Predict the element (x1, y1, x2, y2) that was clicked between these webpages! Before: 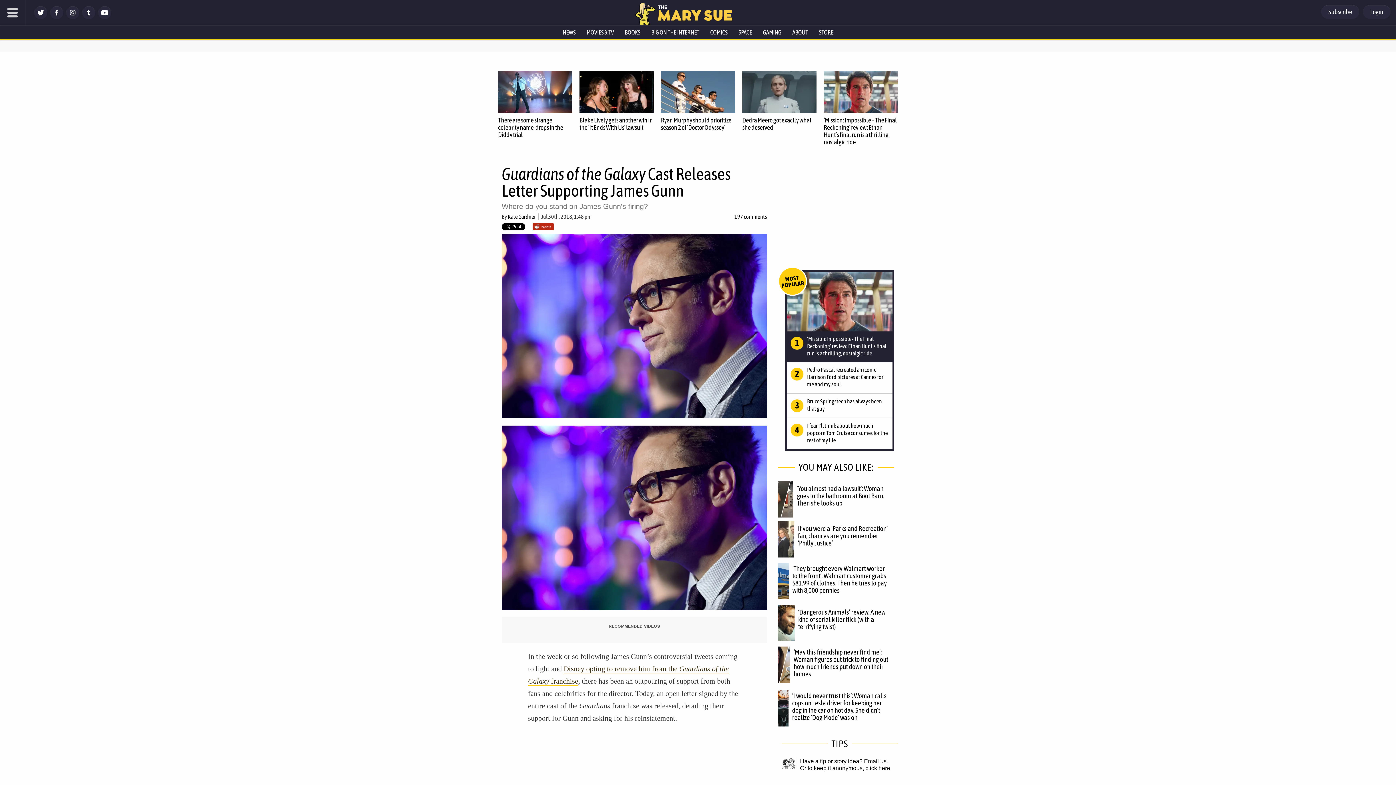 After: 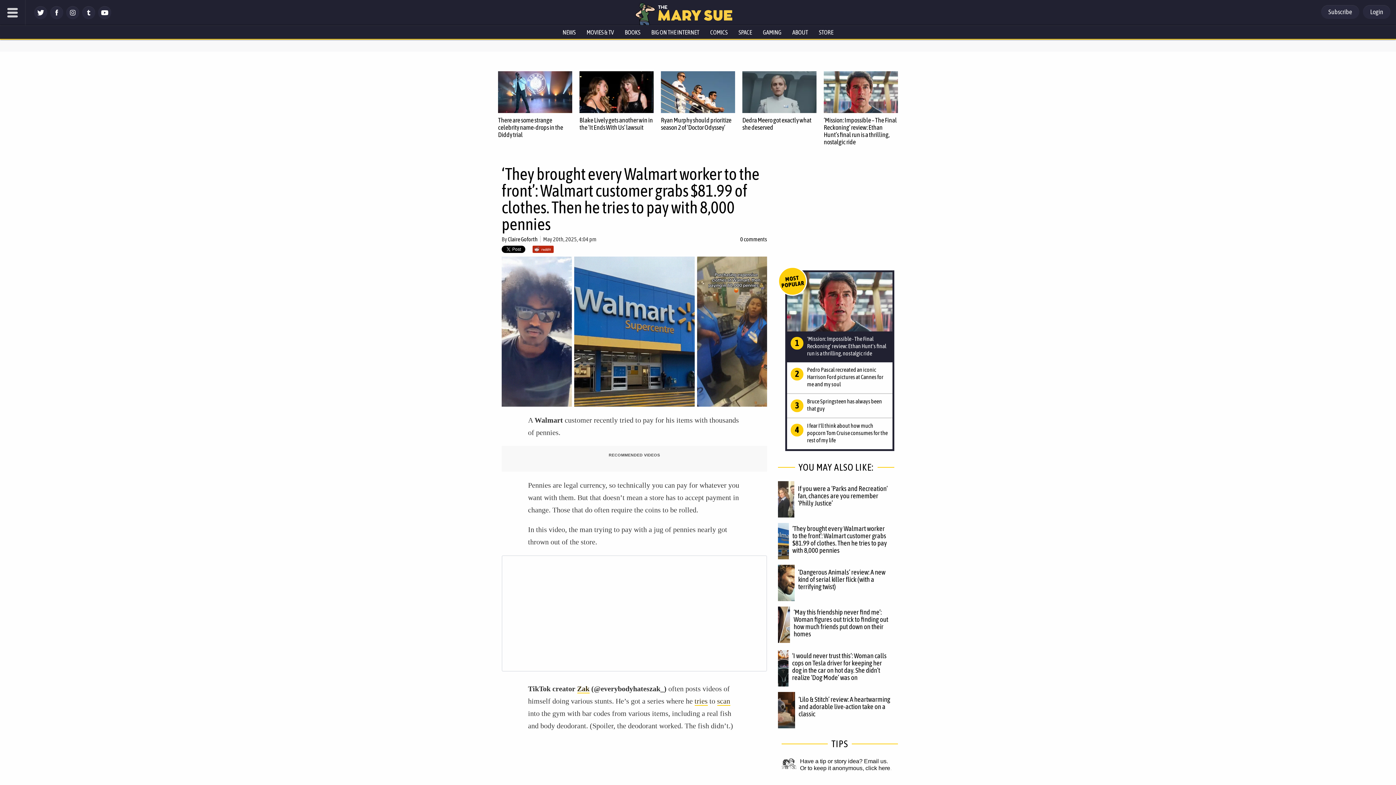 Action: label: ‘They brought every Walmart worker to the front’: Walmart customer grabs $81.99 of clothes. Then he tries to pay with 8,000 pennies bbox: (792, 564, 887, 594)